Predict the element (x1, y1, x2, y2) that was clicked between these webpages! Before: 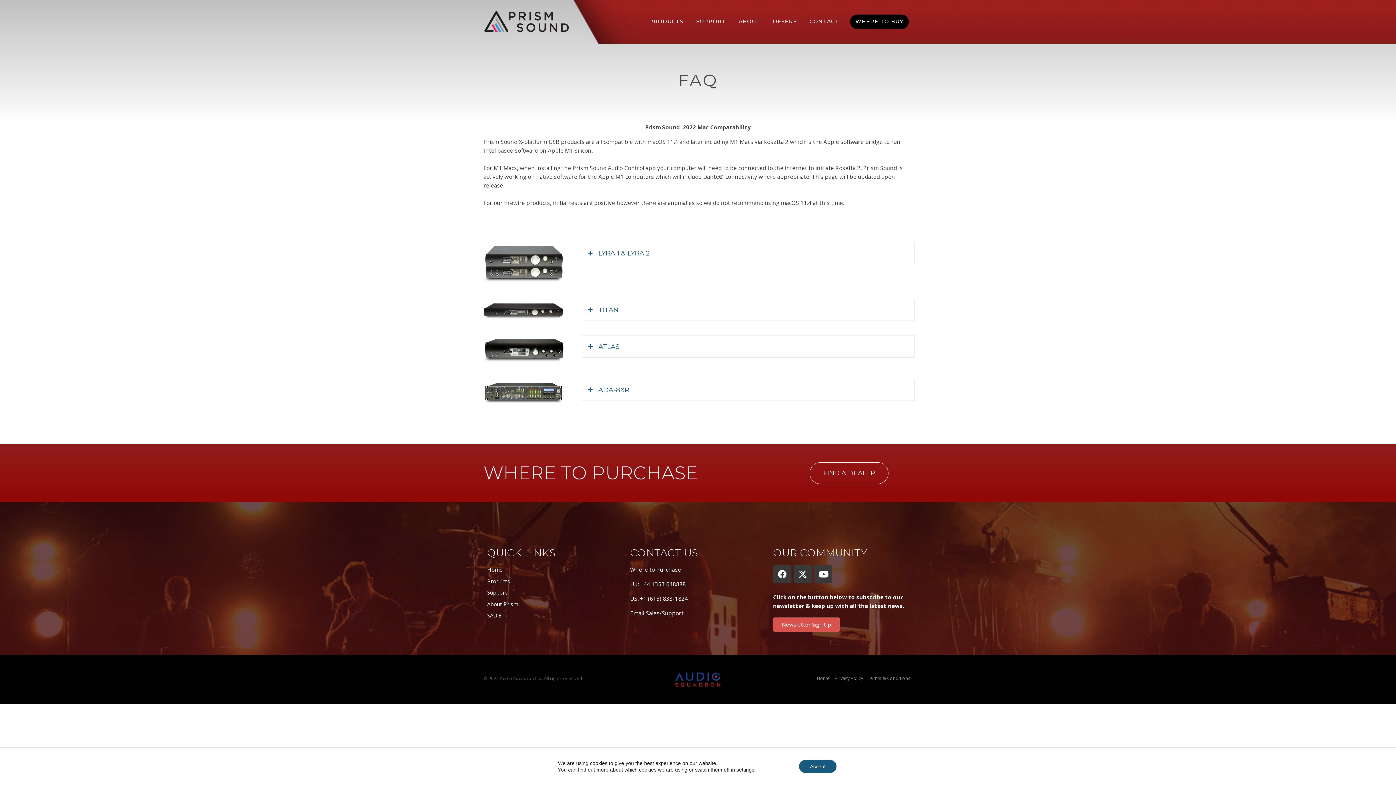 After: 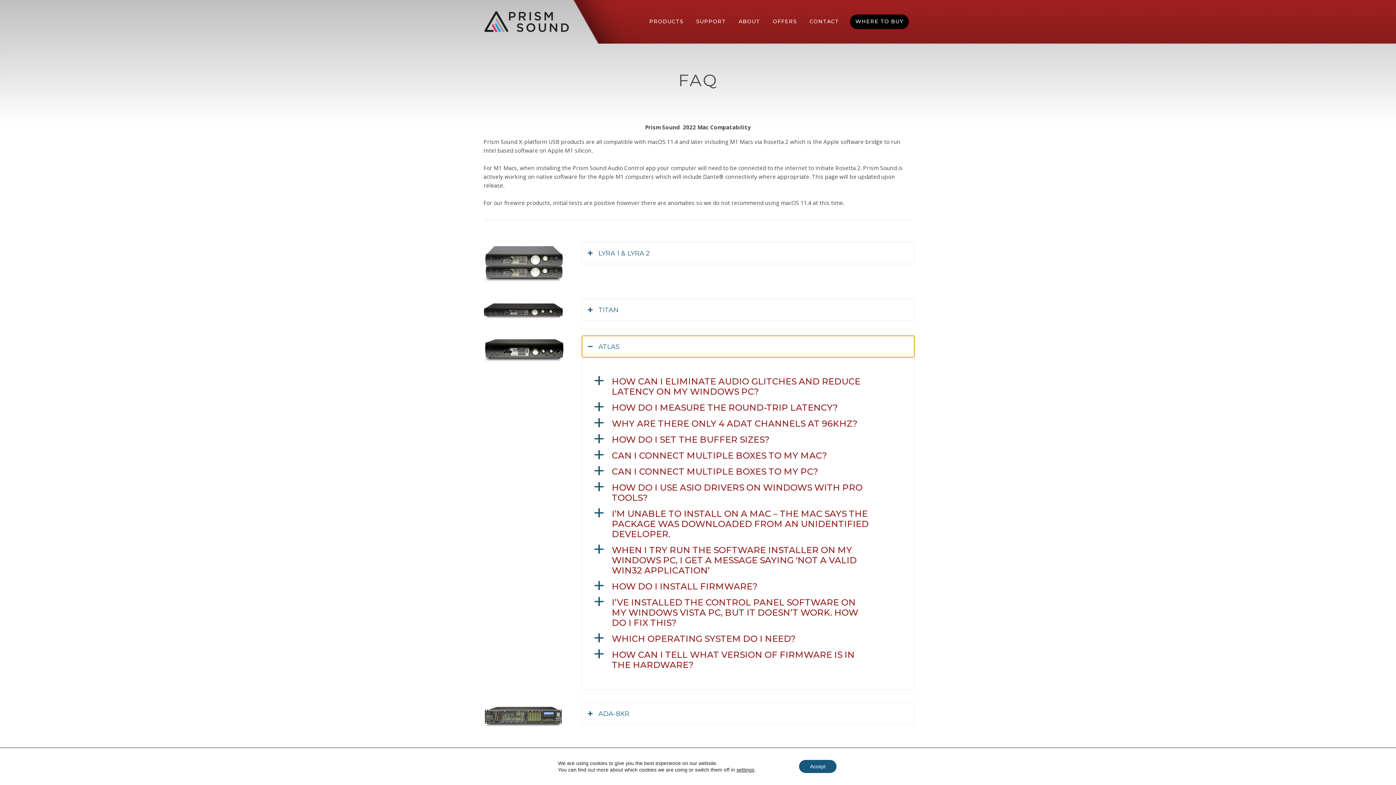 Action: bbox: (582, 335, 914, 357) label: ATLAS